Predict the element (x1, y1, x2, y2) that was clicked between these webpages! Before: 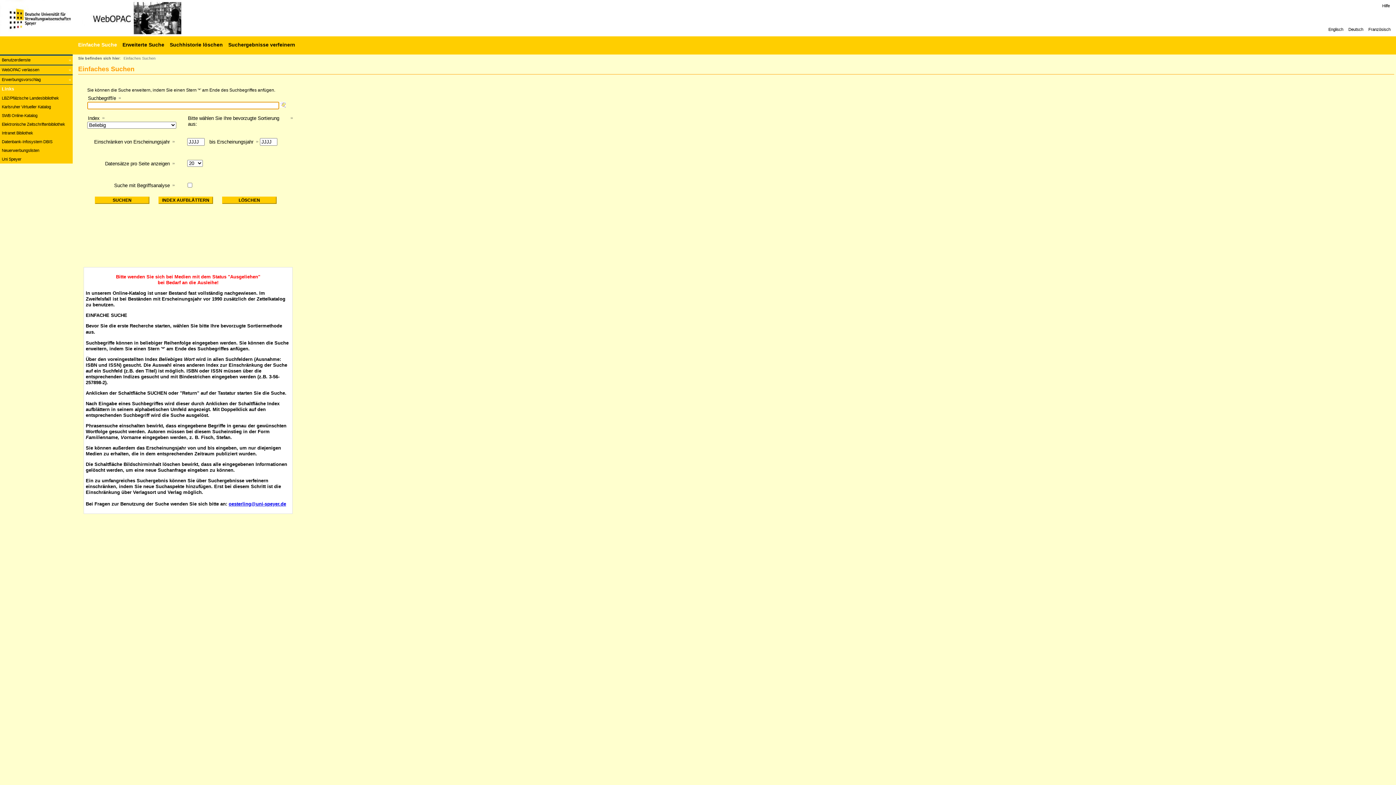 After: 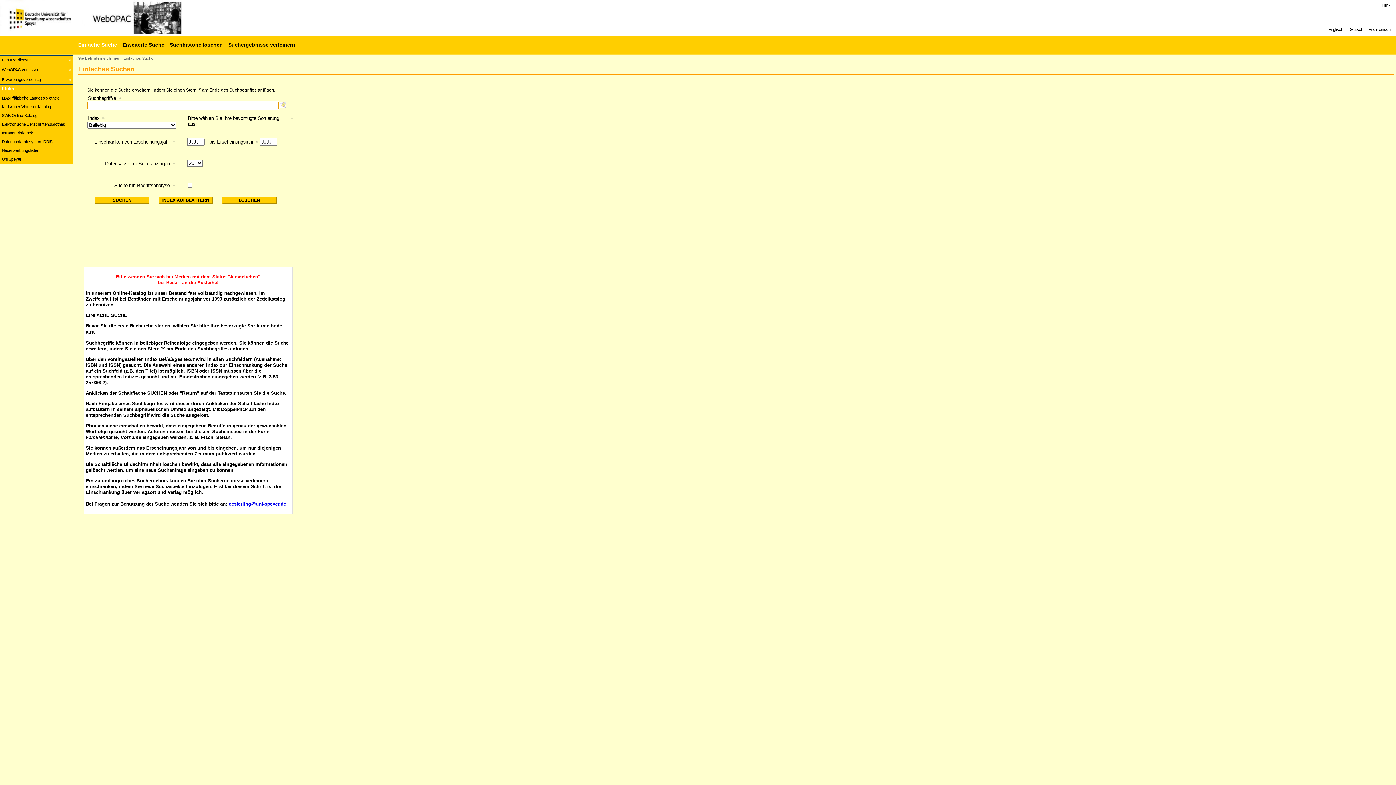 Action: label: Einfache Suche bbox: (76, 41, 117, 48)